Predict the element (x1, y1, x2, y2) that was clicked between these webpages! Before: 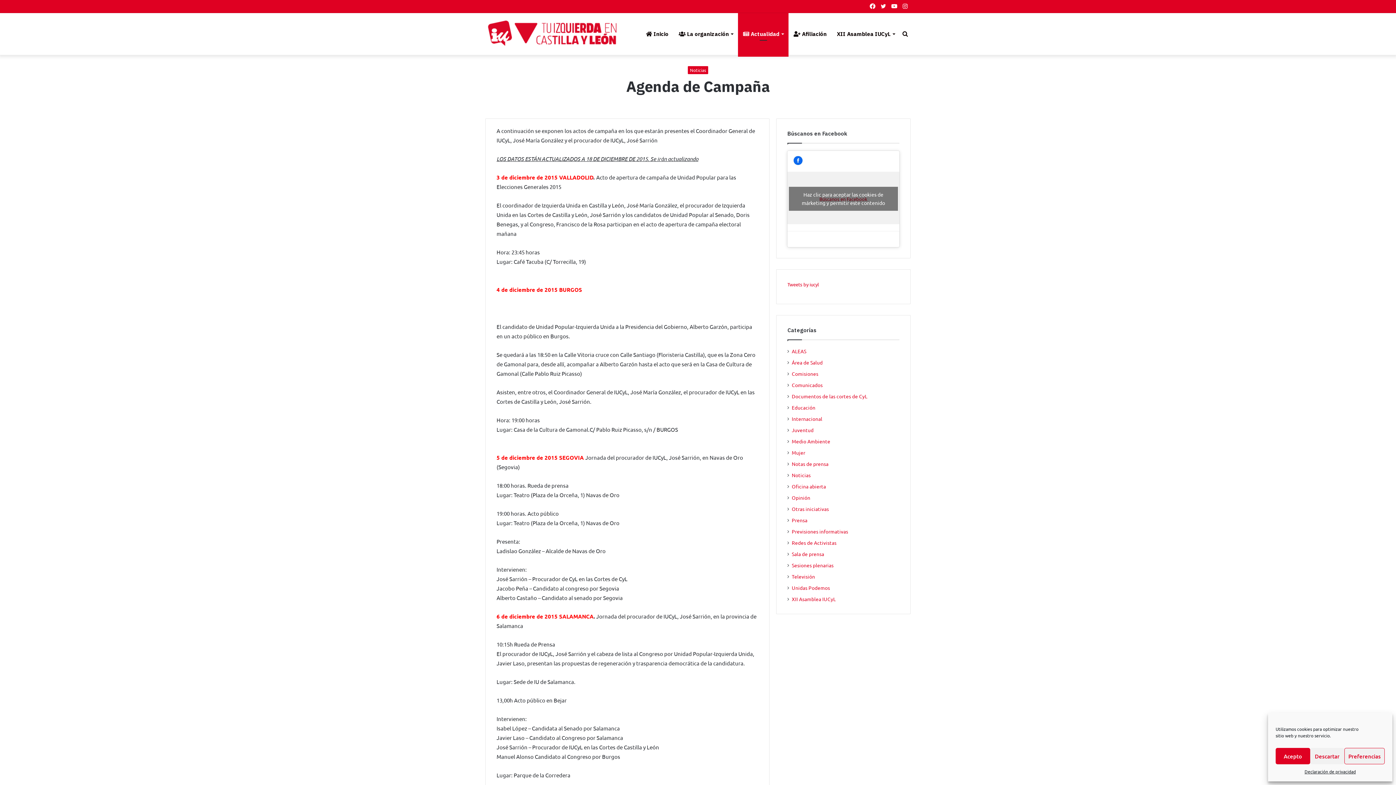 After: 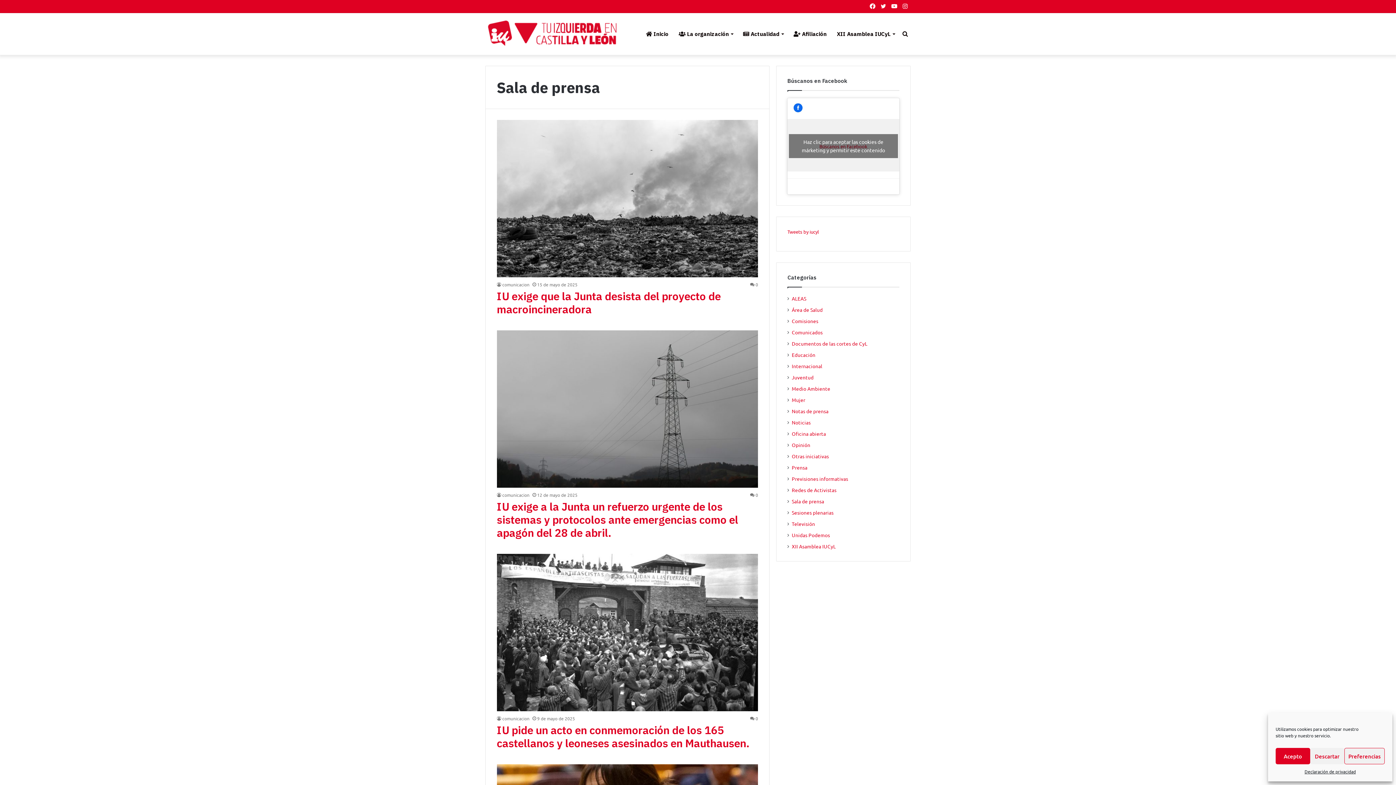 Action: bbox: (792, 550, 824, 558) label: Sala de prensa